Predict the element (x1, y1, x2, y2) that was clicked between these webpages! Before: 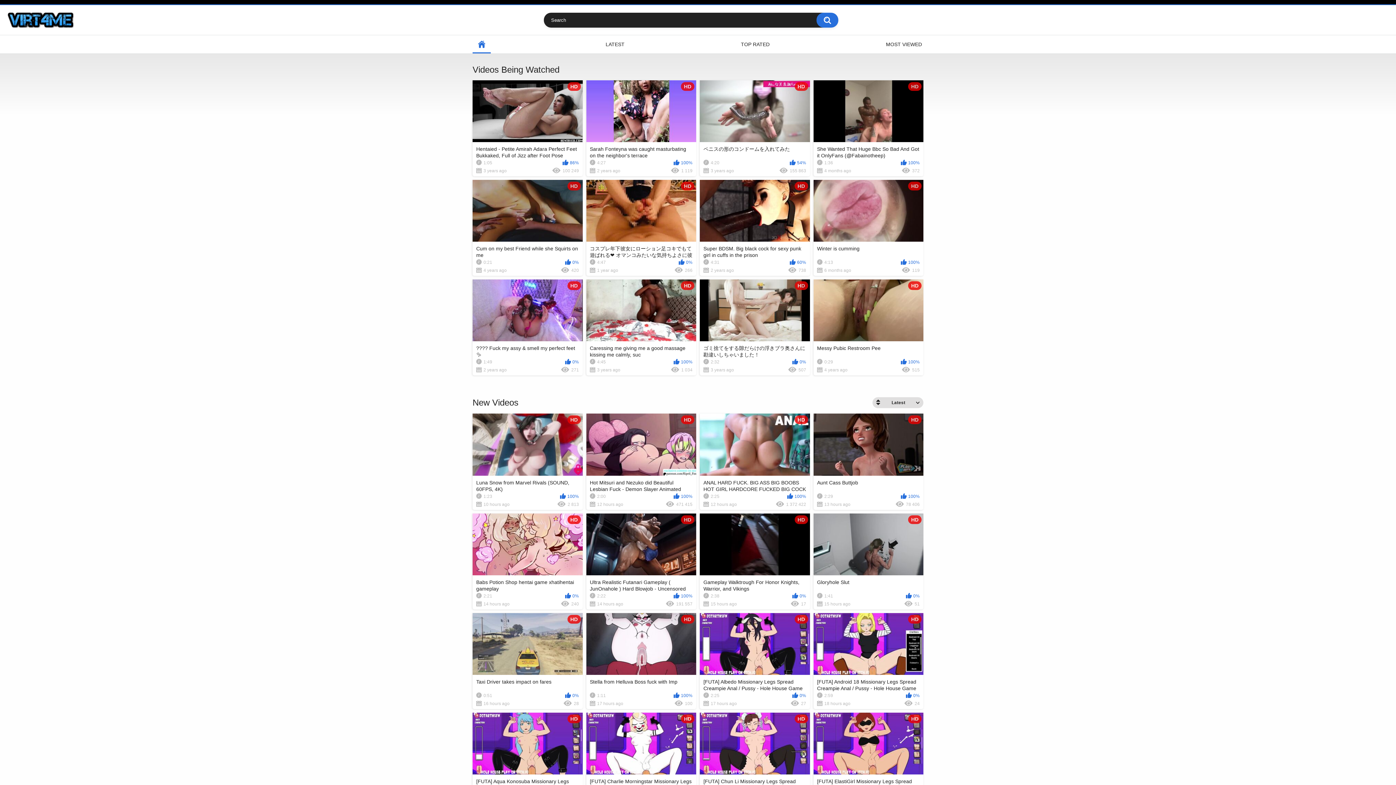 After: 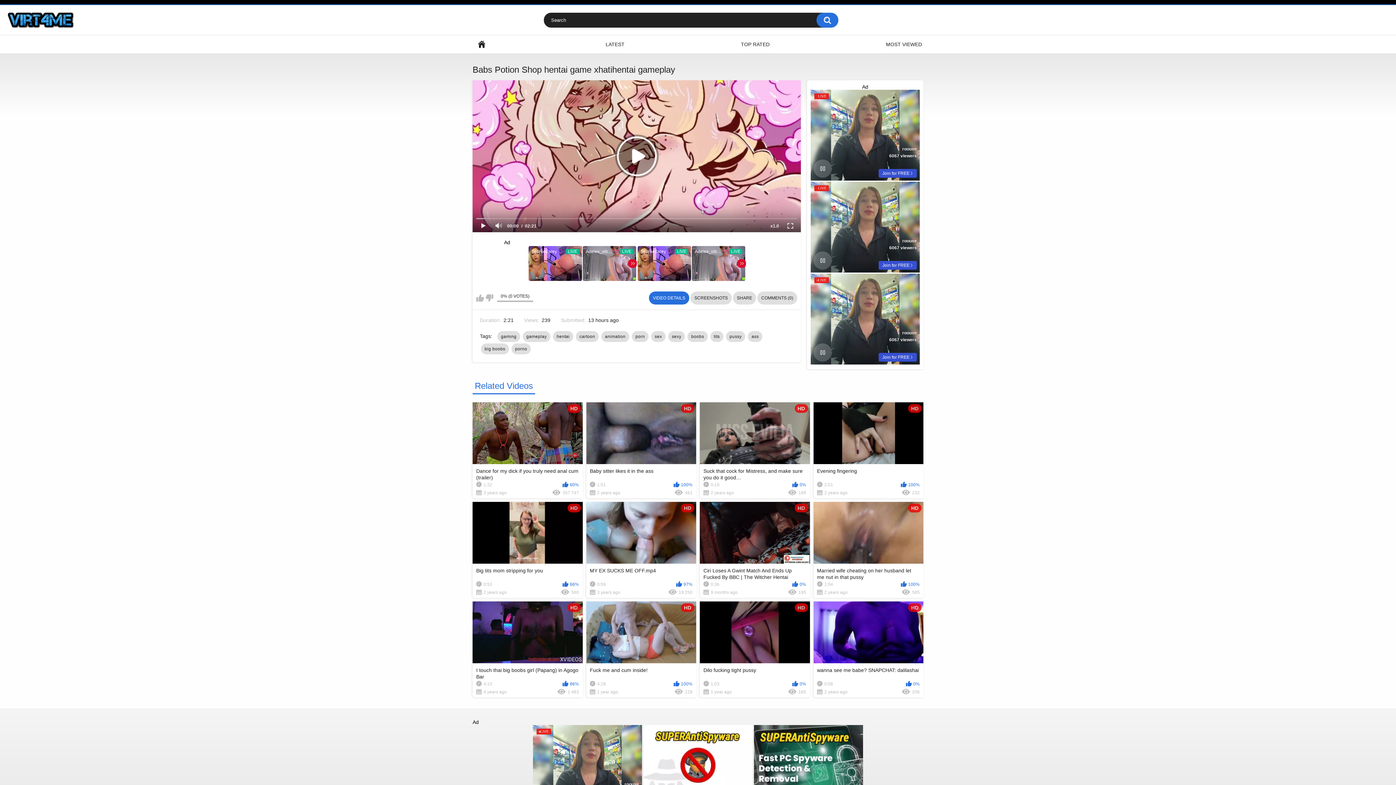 Action: label: HD
Babs Potion Shop hentai game xhatihentai gameplay
2:21
0%
14 hours ago
240 bbox: (472, 513, 582, 609)